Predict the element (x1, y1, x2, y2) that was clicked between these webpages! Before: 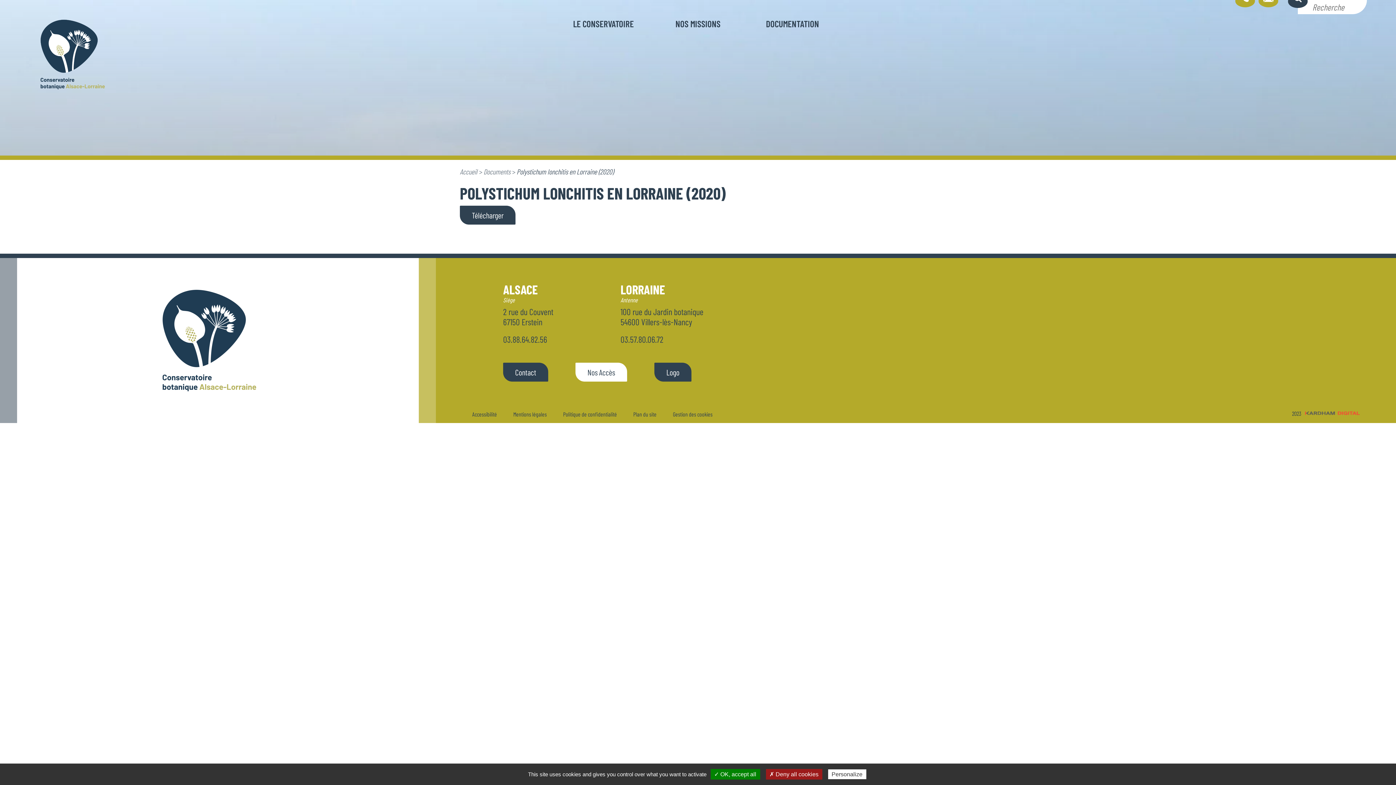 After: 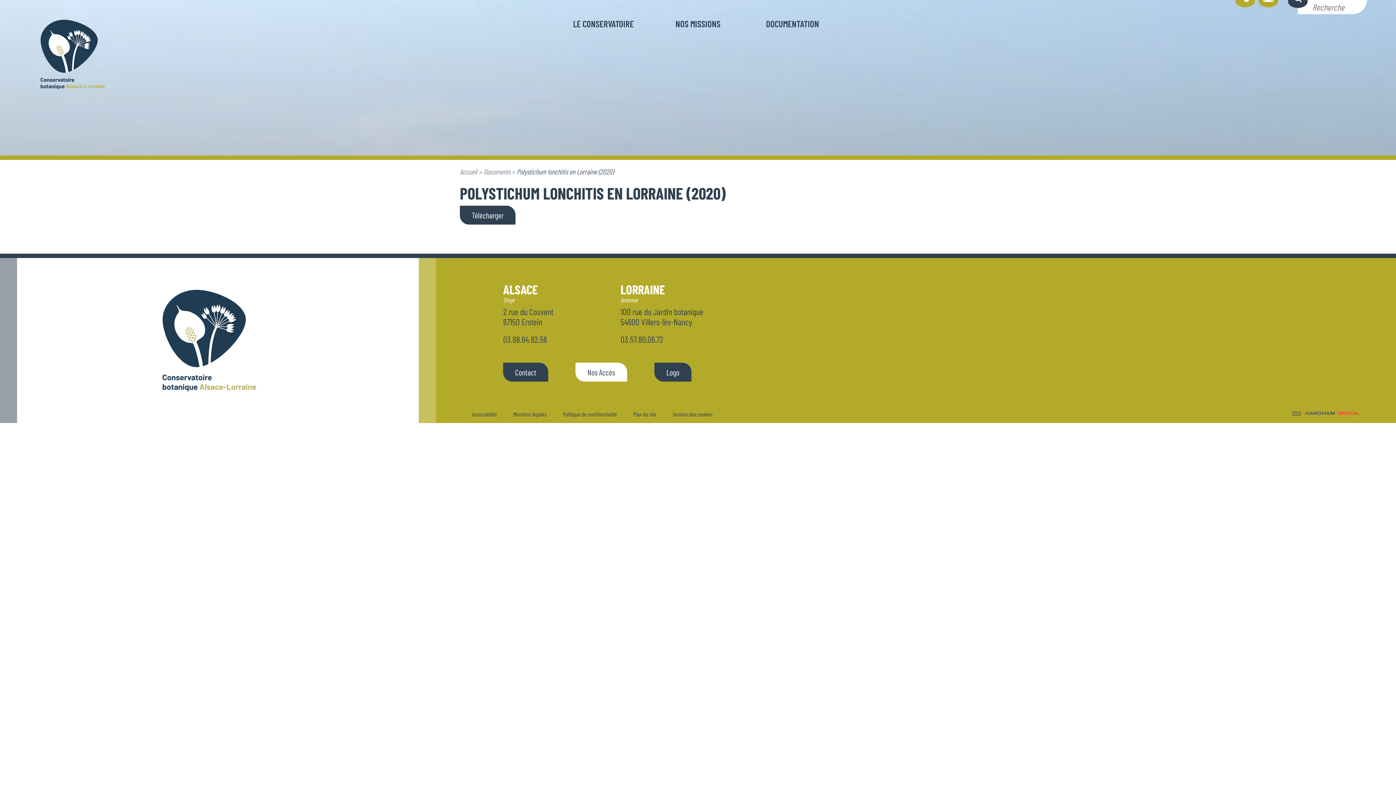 Action: label: ✗ Deny all cookies bbox: (766, 769, 822, 780)